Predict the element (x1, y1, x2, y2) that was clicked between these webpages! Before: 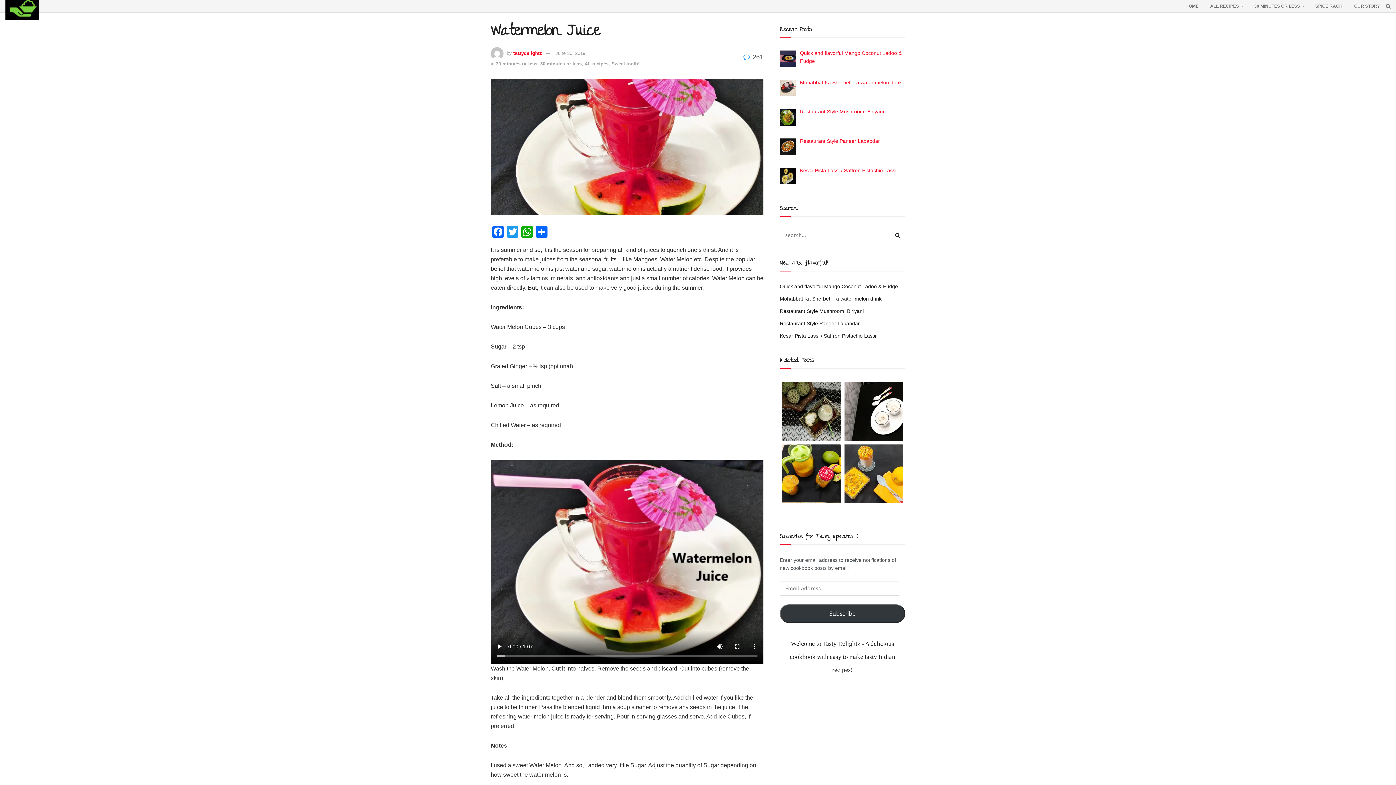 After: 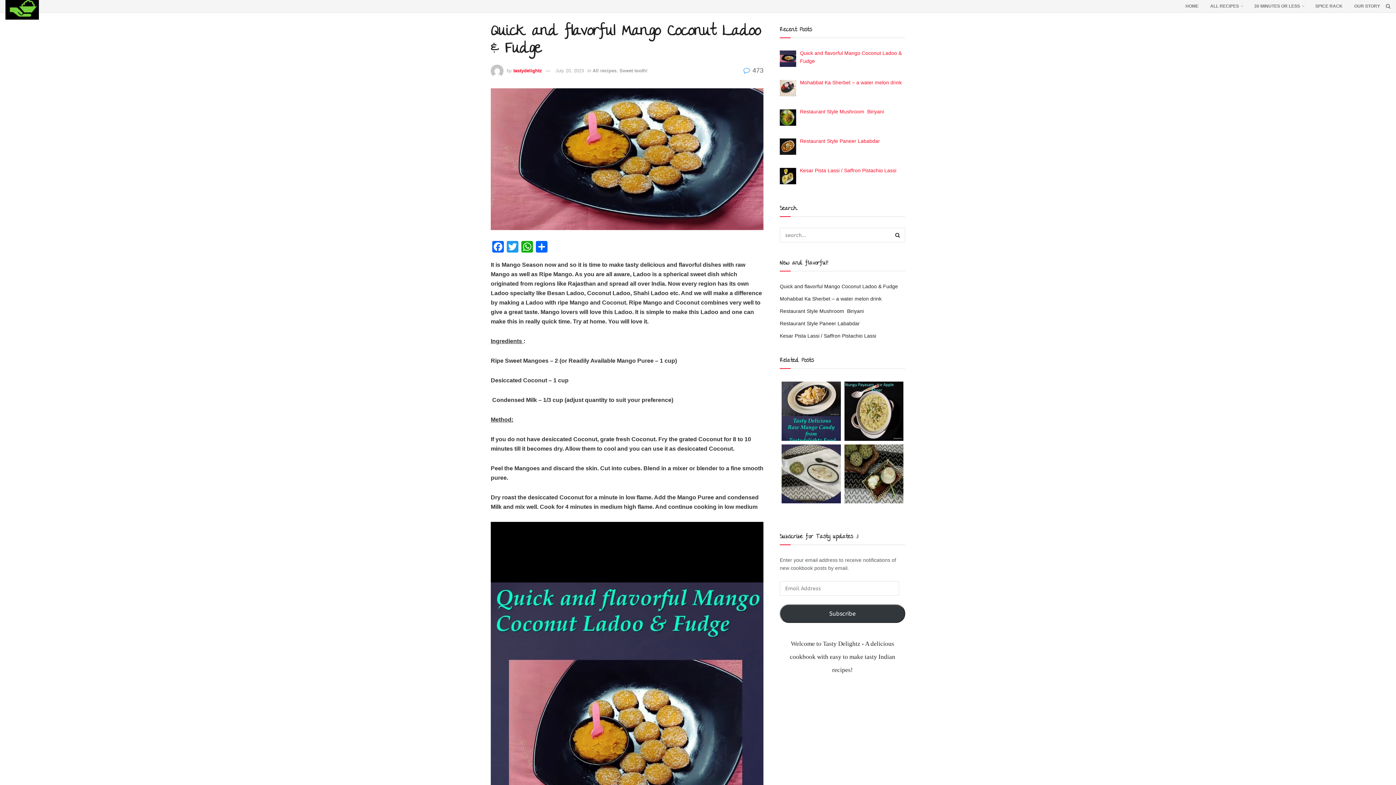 Action: label: Quick and flavorful Mango Coconut Ladoo & Fudge bbox: (780, 283, 898, 289)